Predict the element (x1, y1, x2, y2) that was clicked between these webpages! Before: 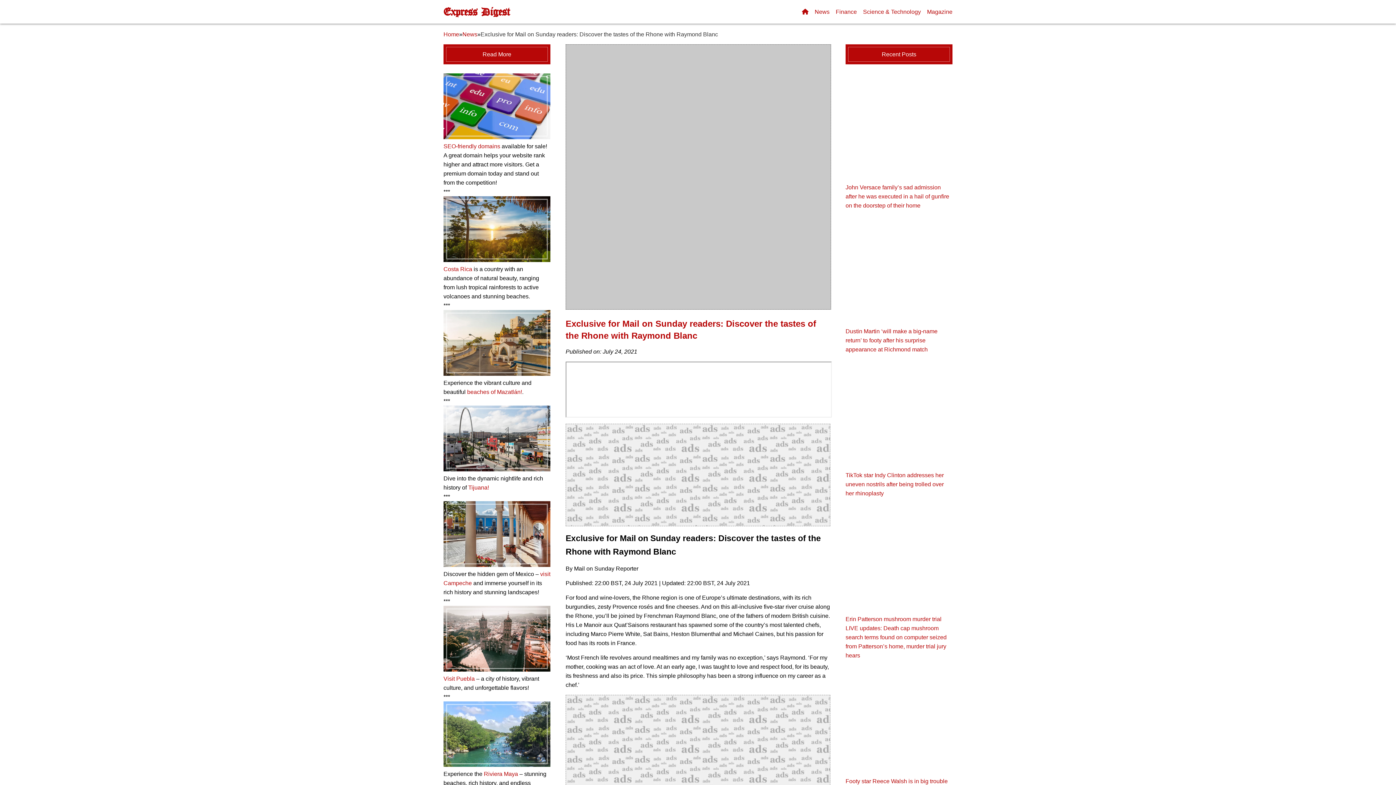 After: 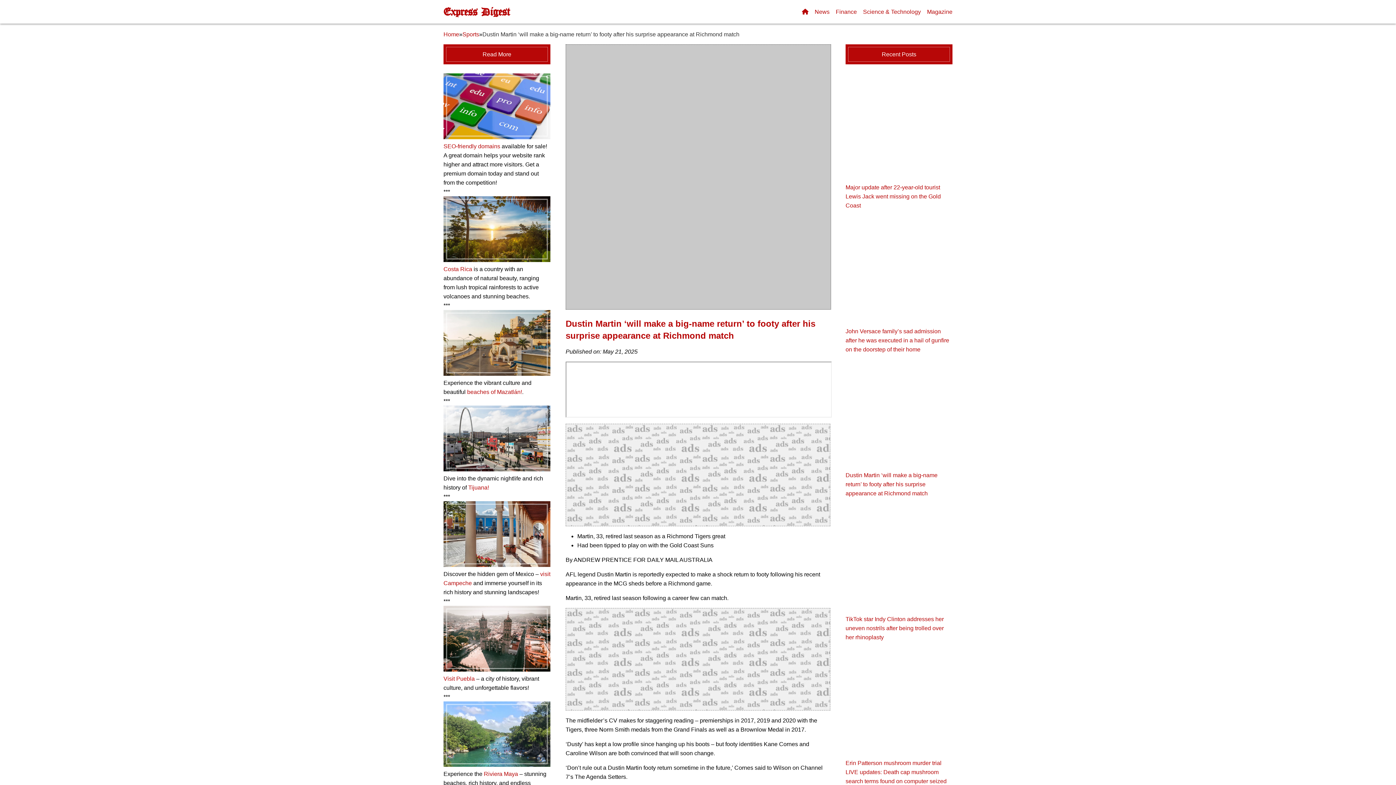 Action: bbox: (845, 328, 937, 352) label: Dustin Martin ‘will make a big-name return’ to footy after his surprise appearance at Richmond match